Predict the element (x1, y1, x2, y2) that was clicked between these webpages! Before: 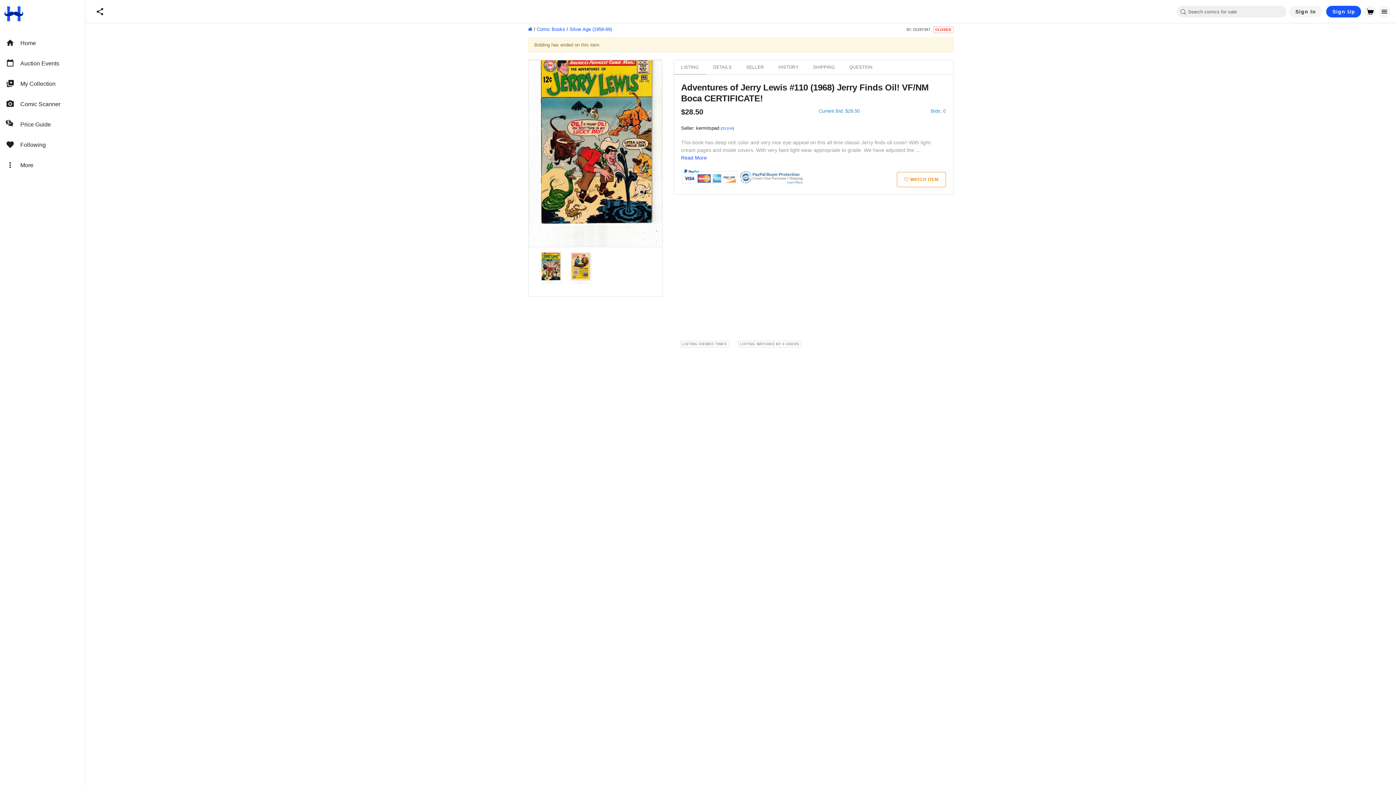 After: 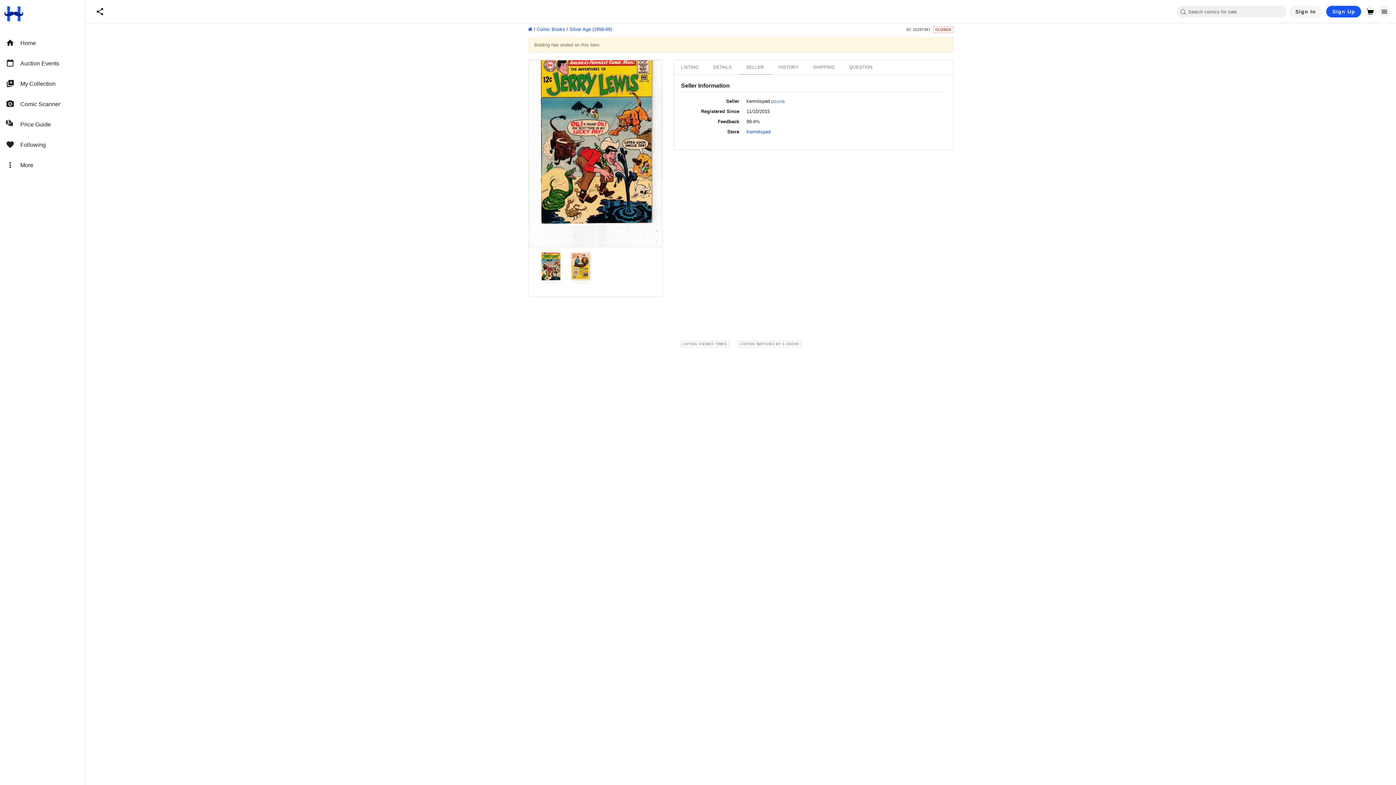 Action: bbox: (739, 60, 771, 74) label: SELLER